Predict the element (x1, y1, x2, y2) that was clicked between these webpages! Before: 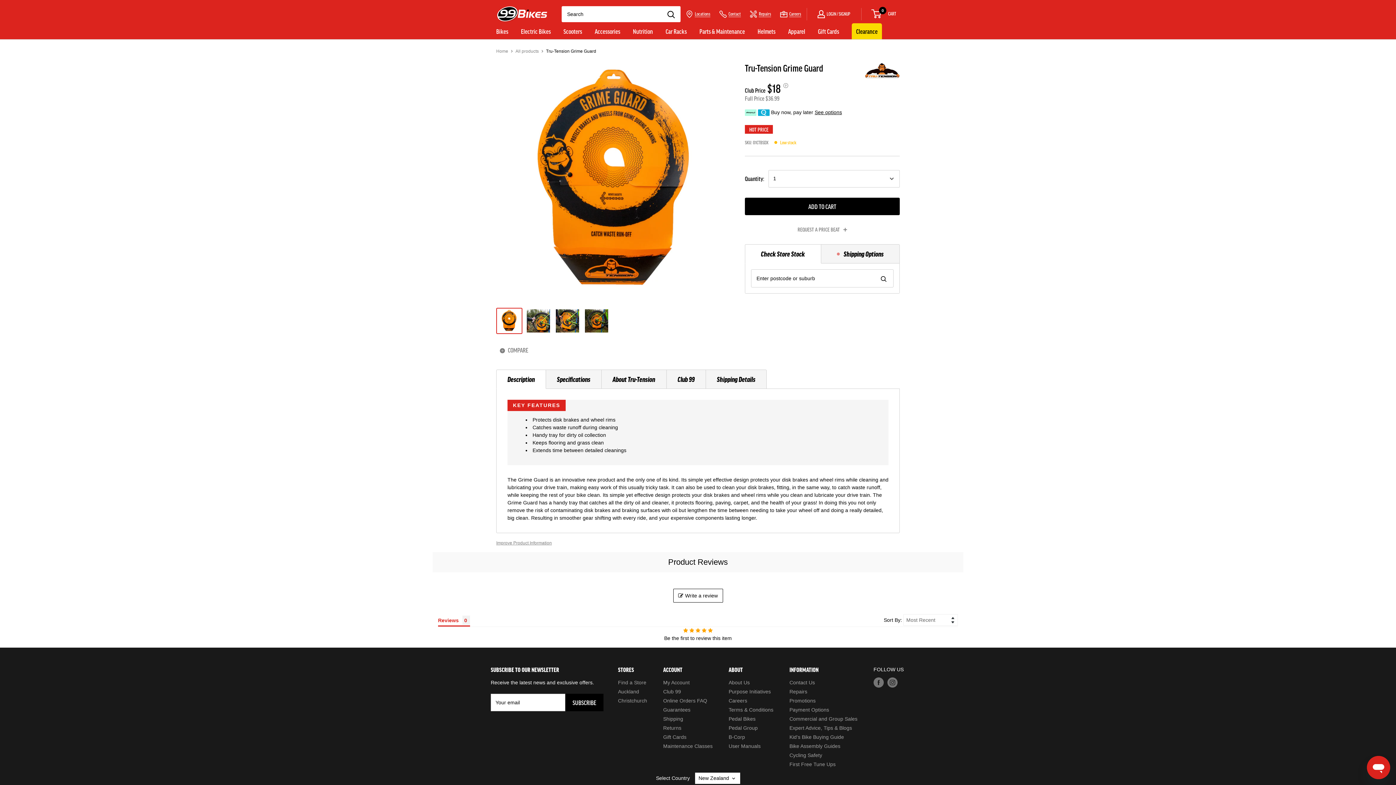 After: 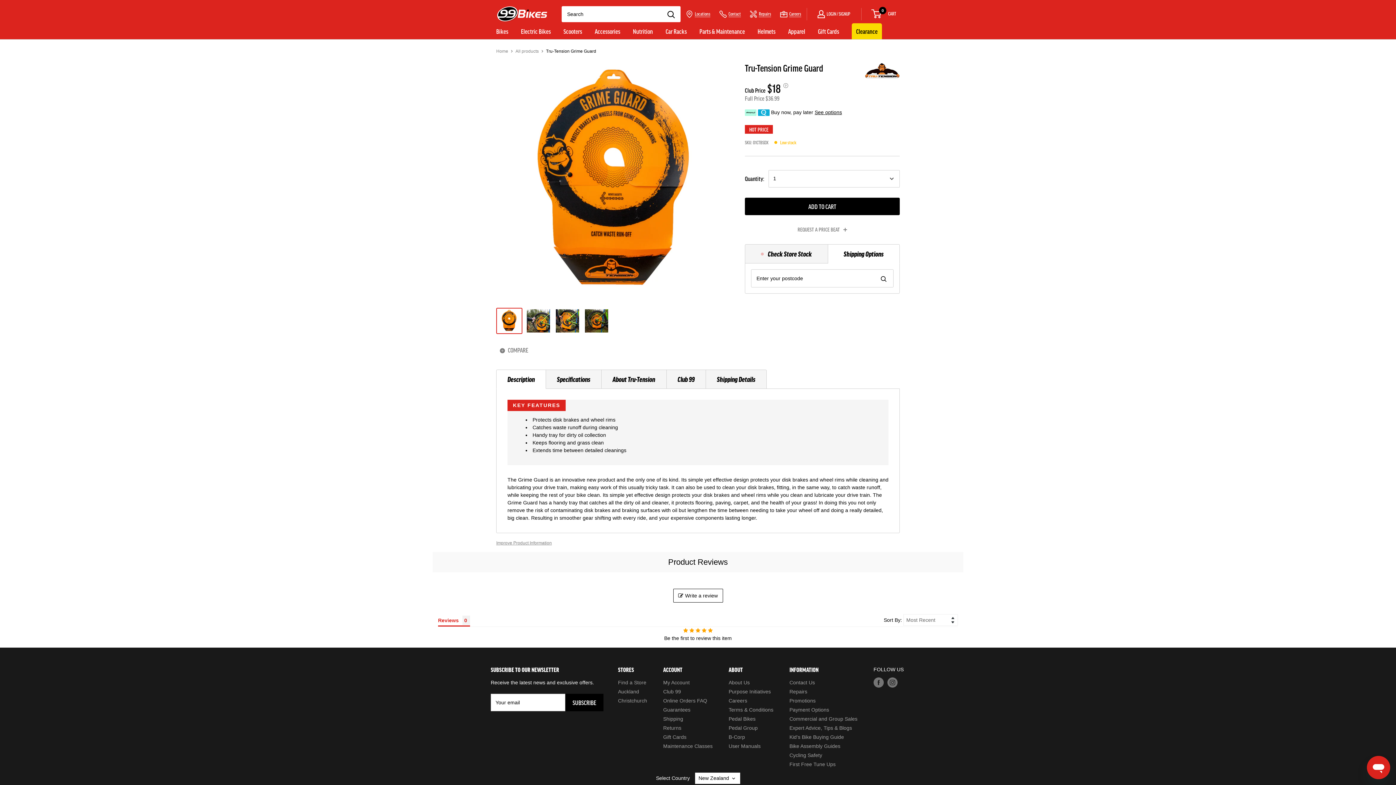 Action: label:  Shipping Options bbox: (821, 244, 900, 263)